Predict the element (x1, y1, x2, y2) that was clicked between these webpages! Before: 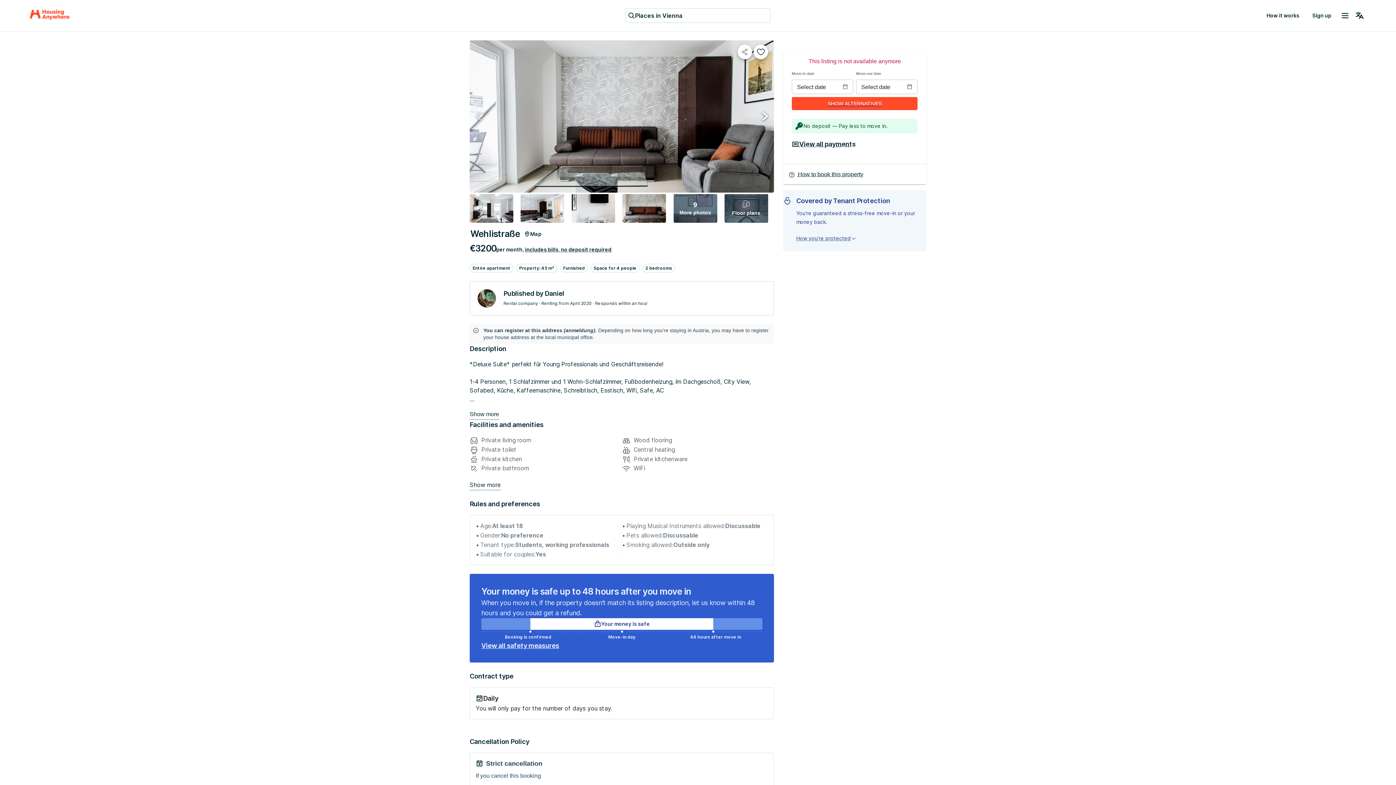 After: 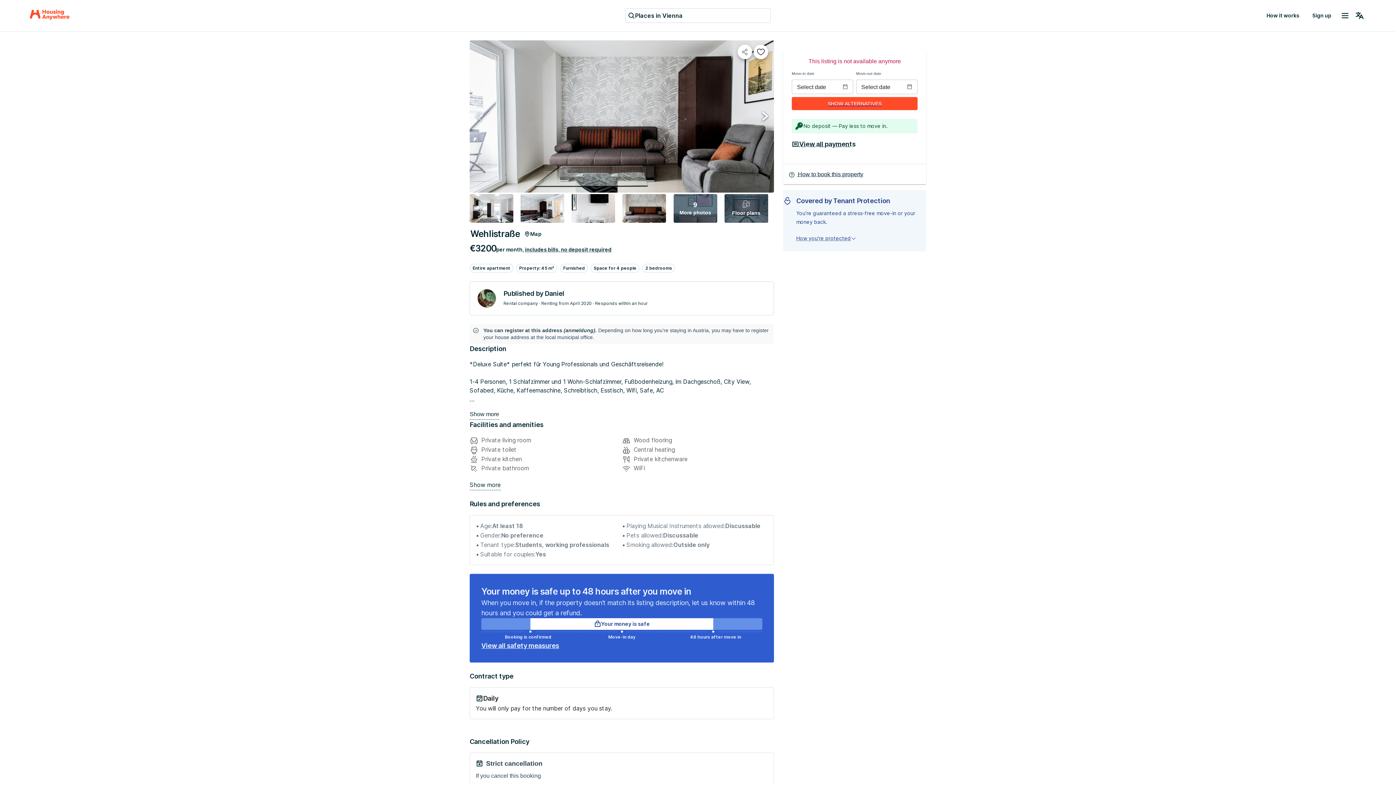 Action: bbox: (525, 246, 611, 252) label: includes bills, no deposit required